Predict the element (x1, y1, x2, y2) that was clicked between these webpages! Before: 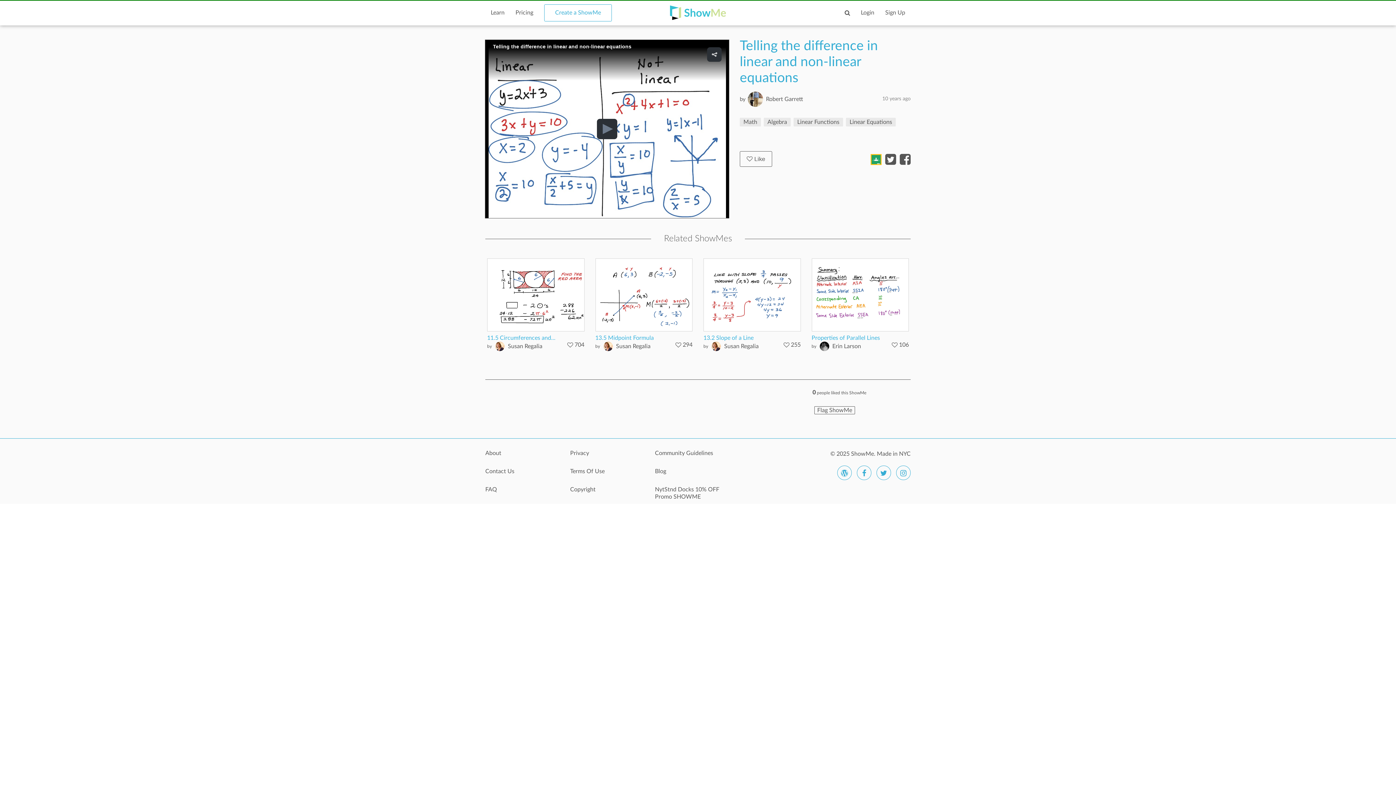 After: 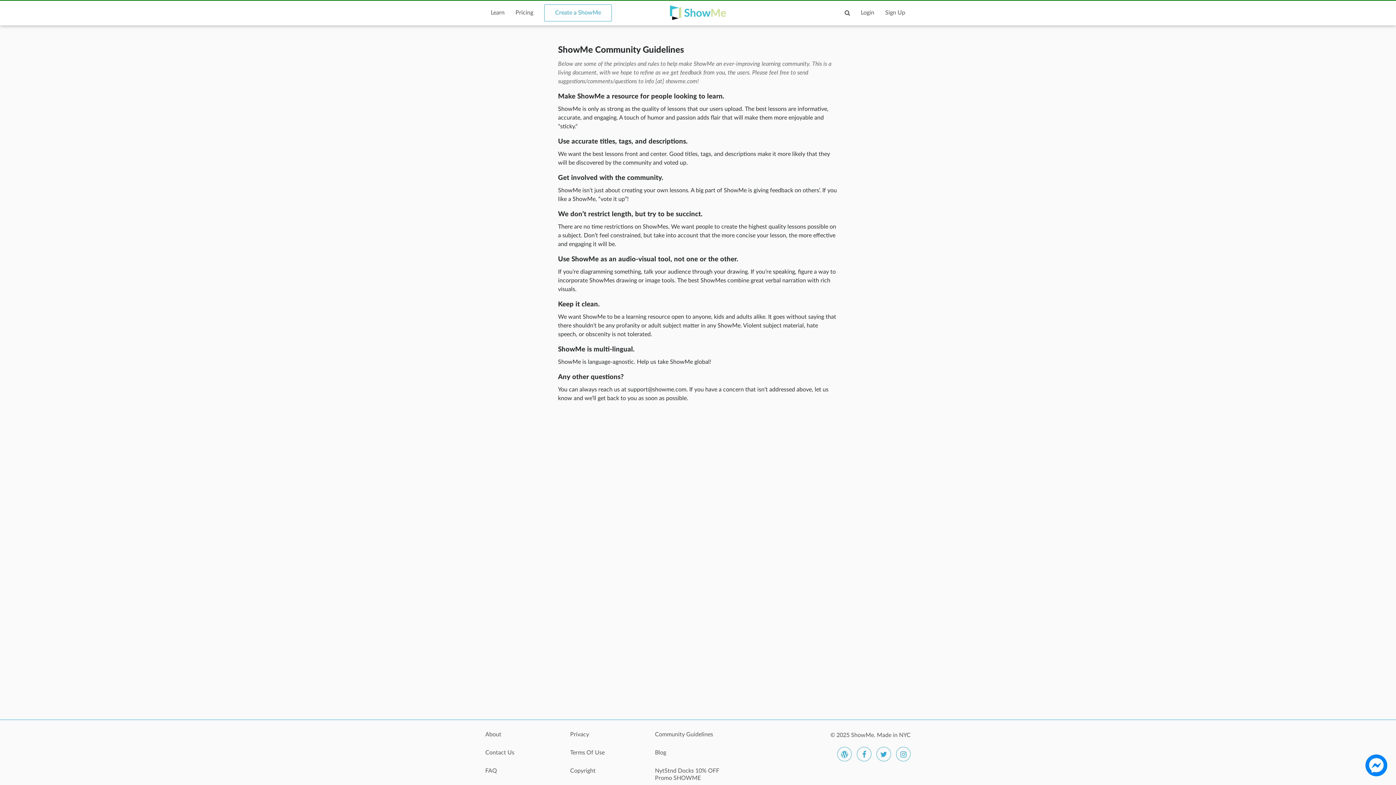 Action: bbox: (655, 449, 729, 464) label: Community Guidelines